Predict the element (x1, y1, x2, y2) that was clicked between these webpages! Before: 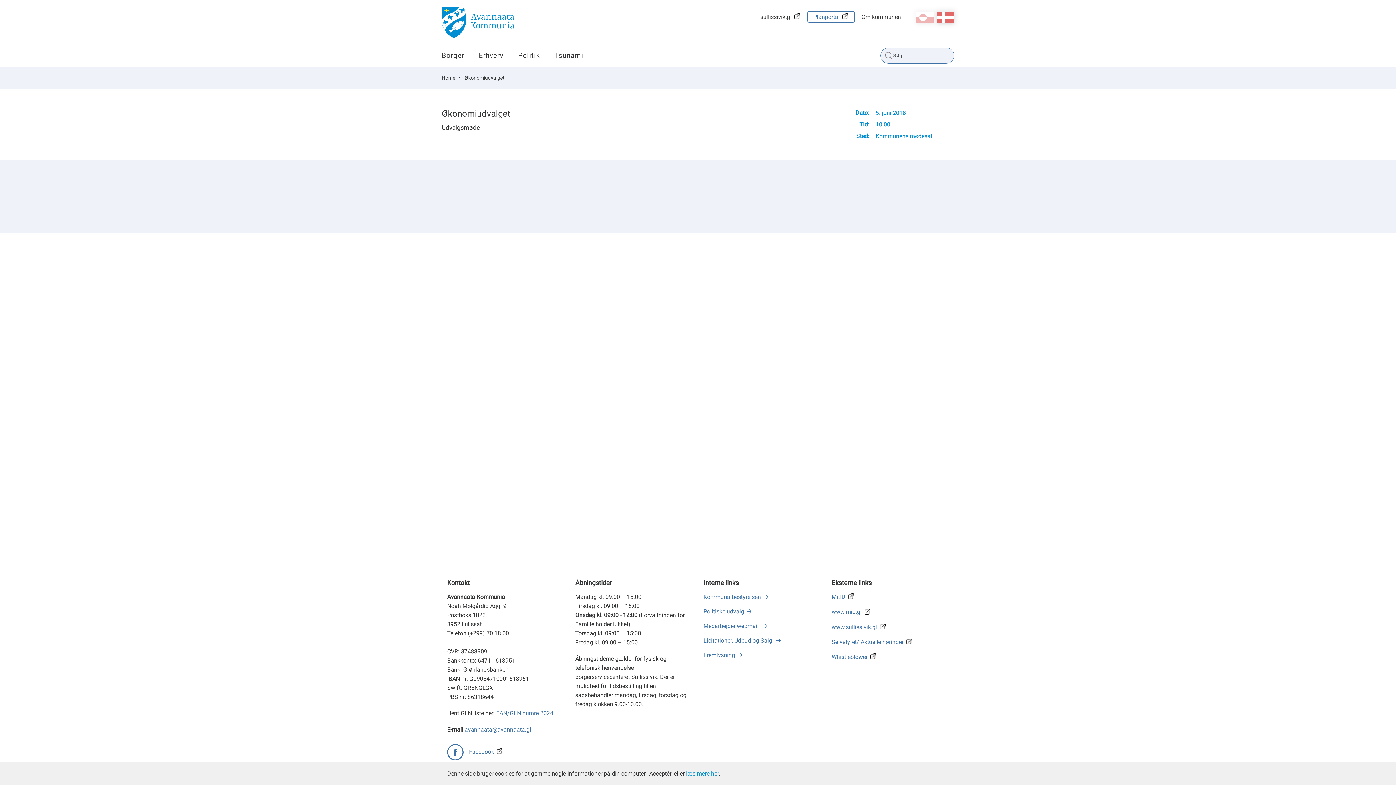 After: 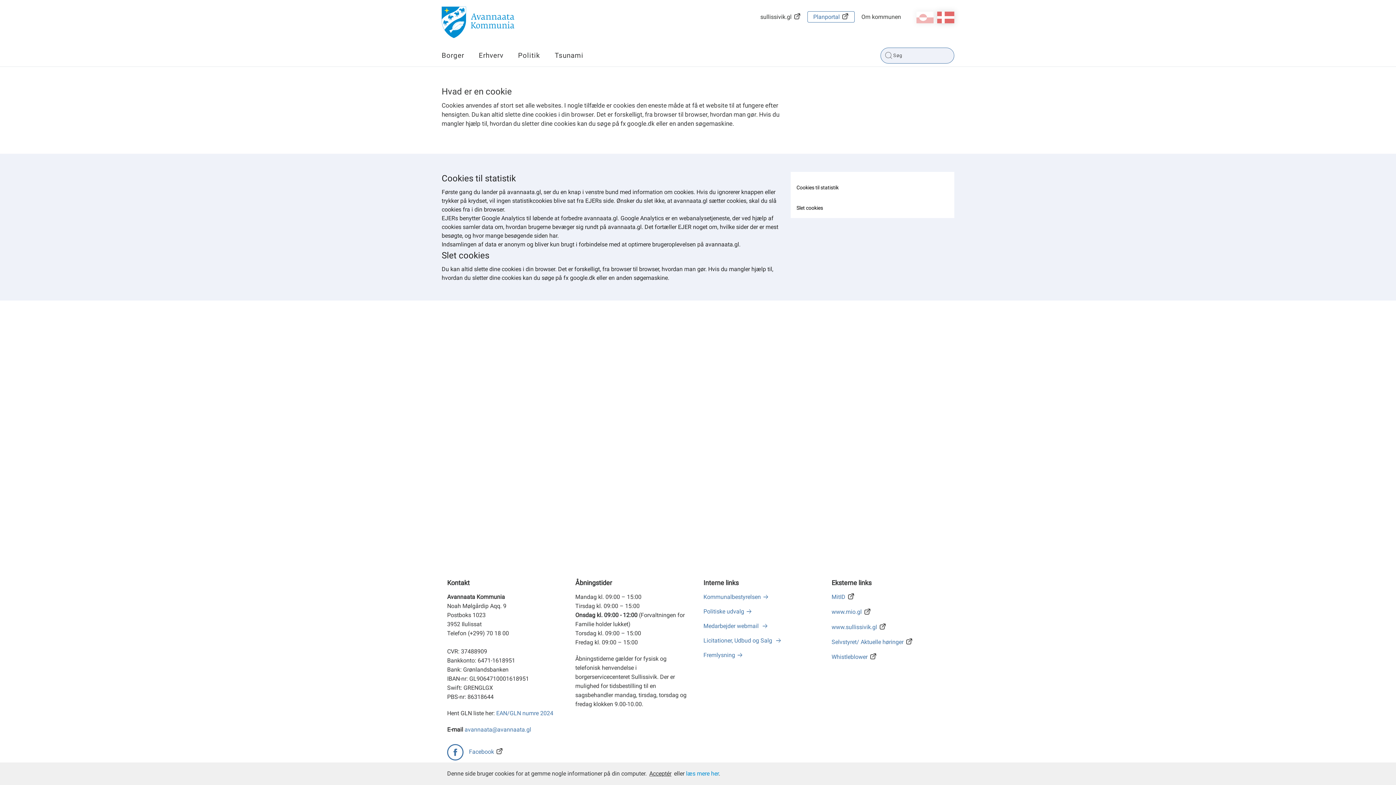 Action: bbox: (686, 770, 718, 777) label: læs mere her